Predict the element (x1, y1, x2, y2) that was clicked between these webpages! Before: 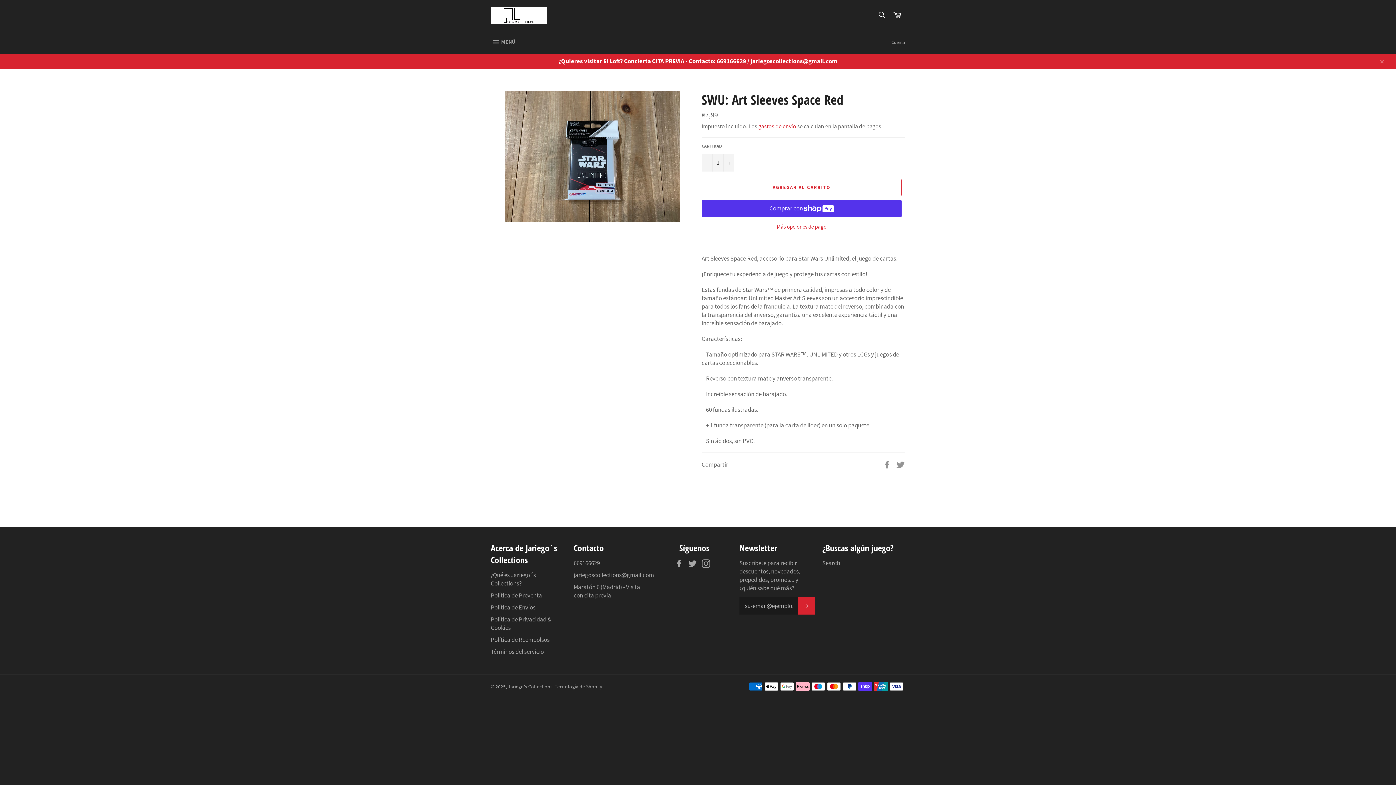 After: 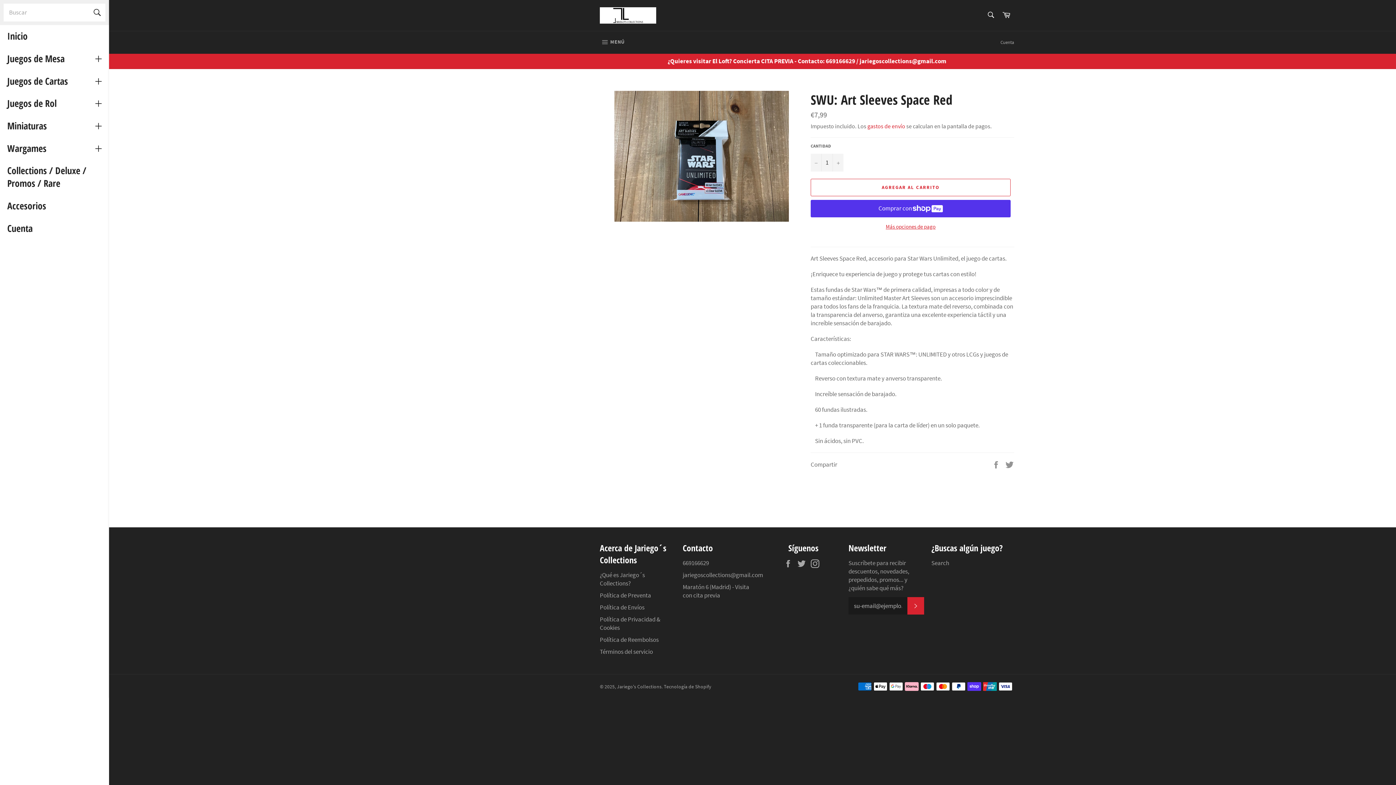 Action: bbox: (483, 31, 522, 53) label:  MENÚ
NAVEGACIÓN